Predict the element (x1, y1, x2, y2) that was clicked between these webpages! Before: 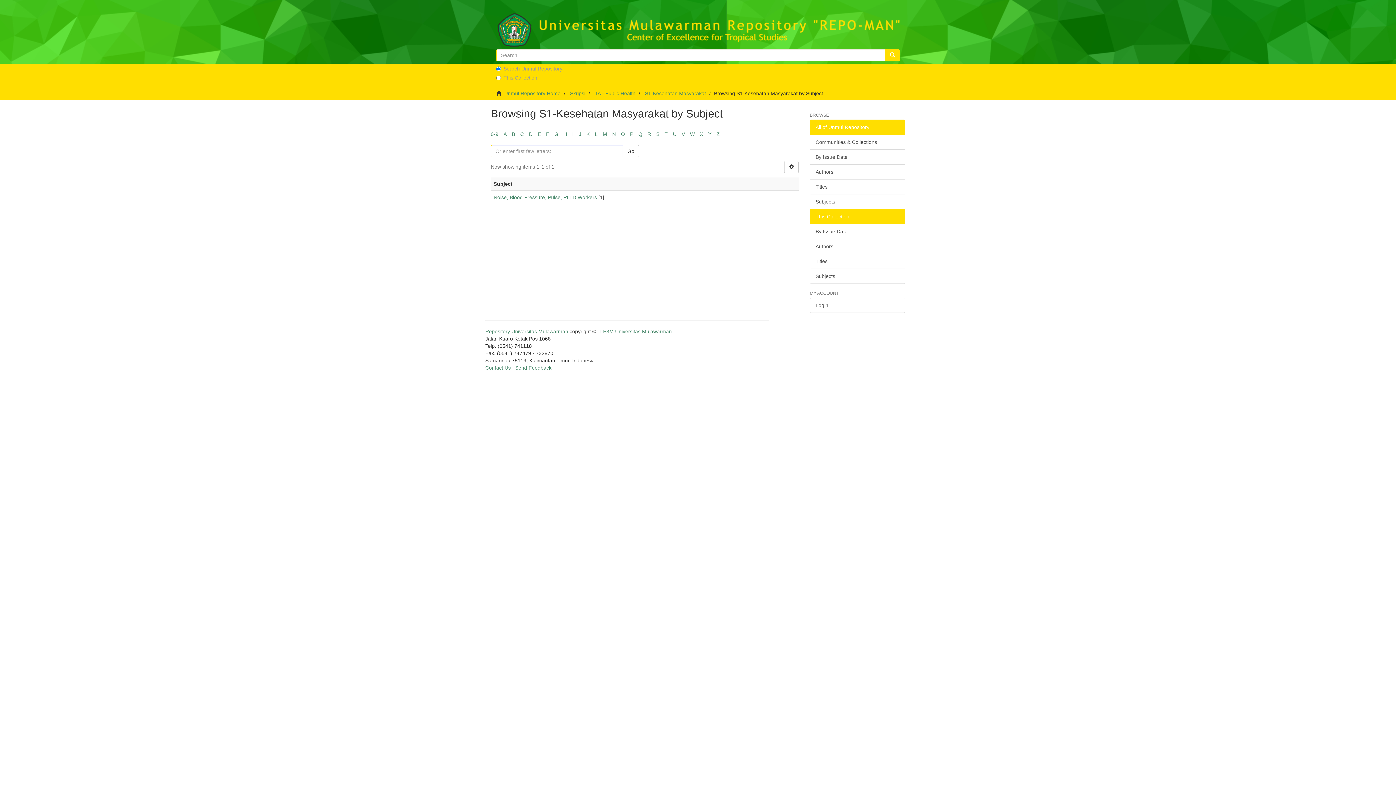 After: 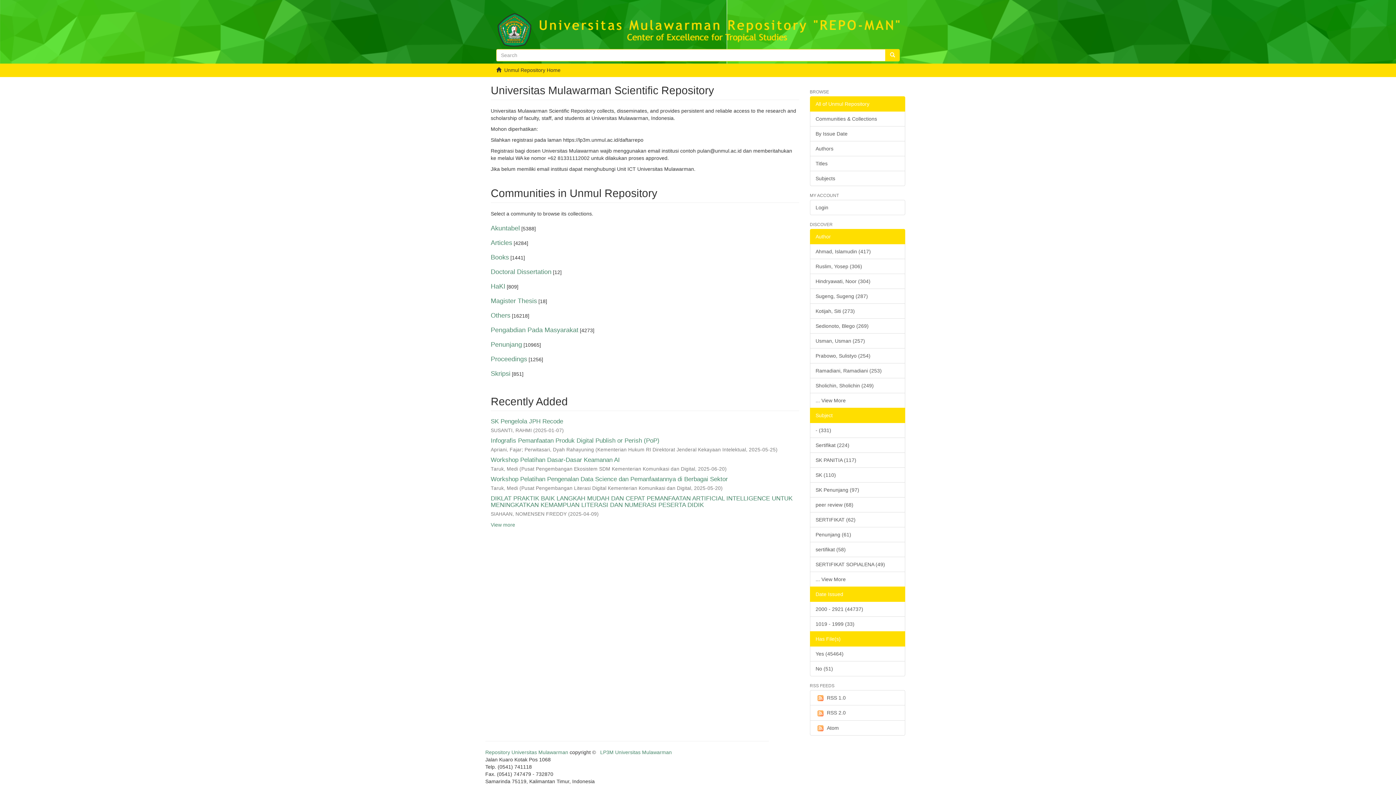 Action: bbox: (480, 0, 910, 18)